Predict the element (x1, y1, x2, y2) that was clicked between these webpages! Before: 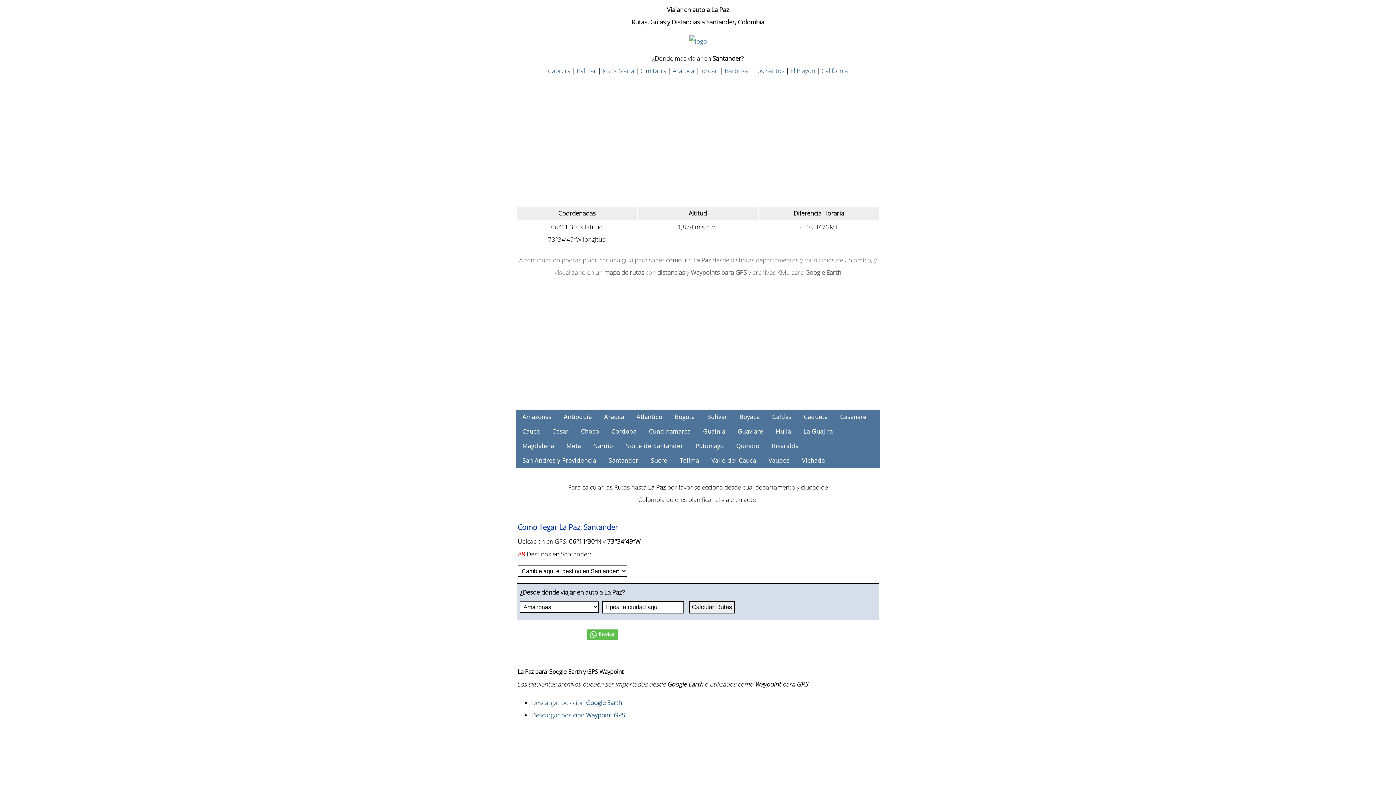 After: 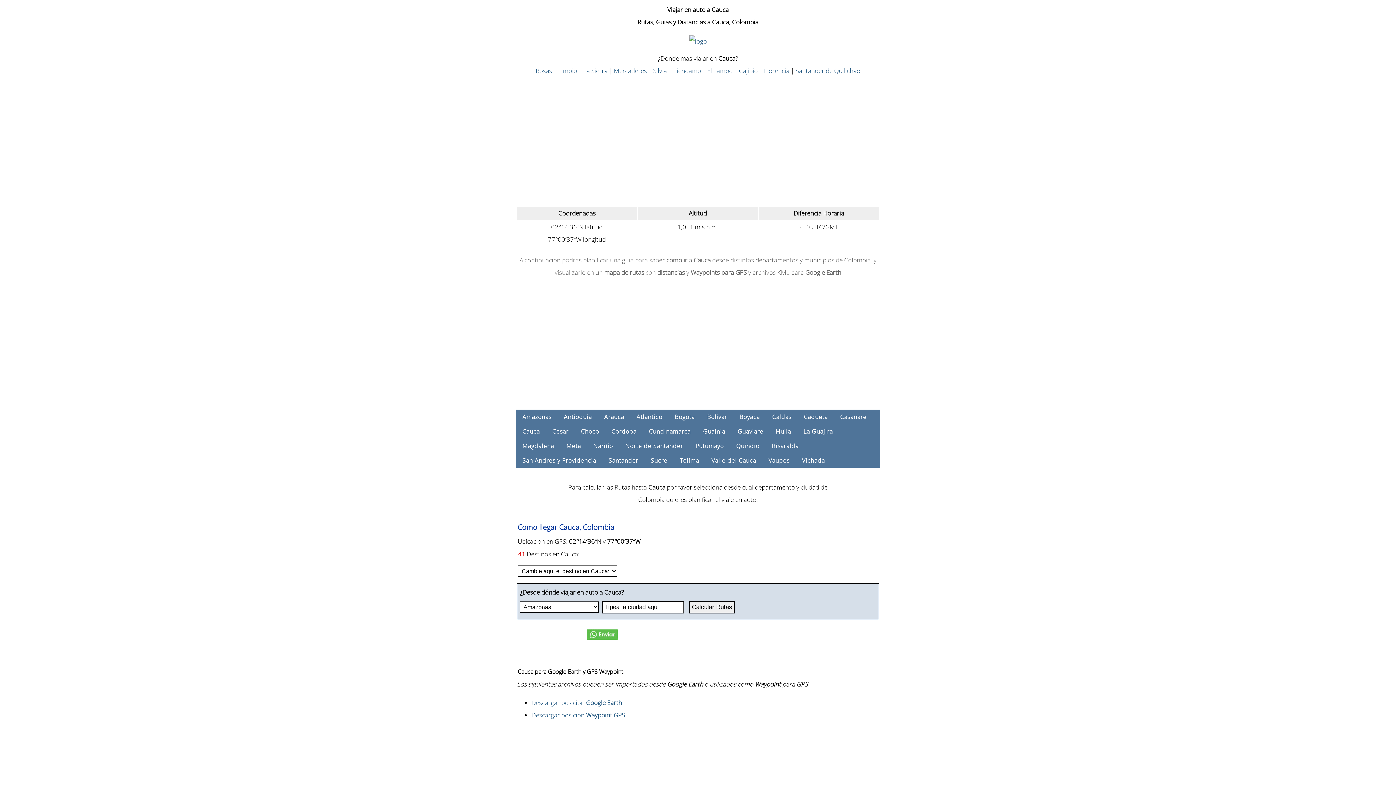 Action: bbox: (516, 424, 546, 438) label: Cauca